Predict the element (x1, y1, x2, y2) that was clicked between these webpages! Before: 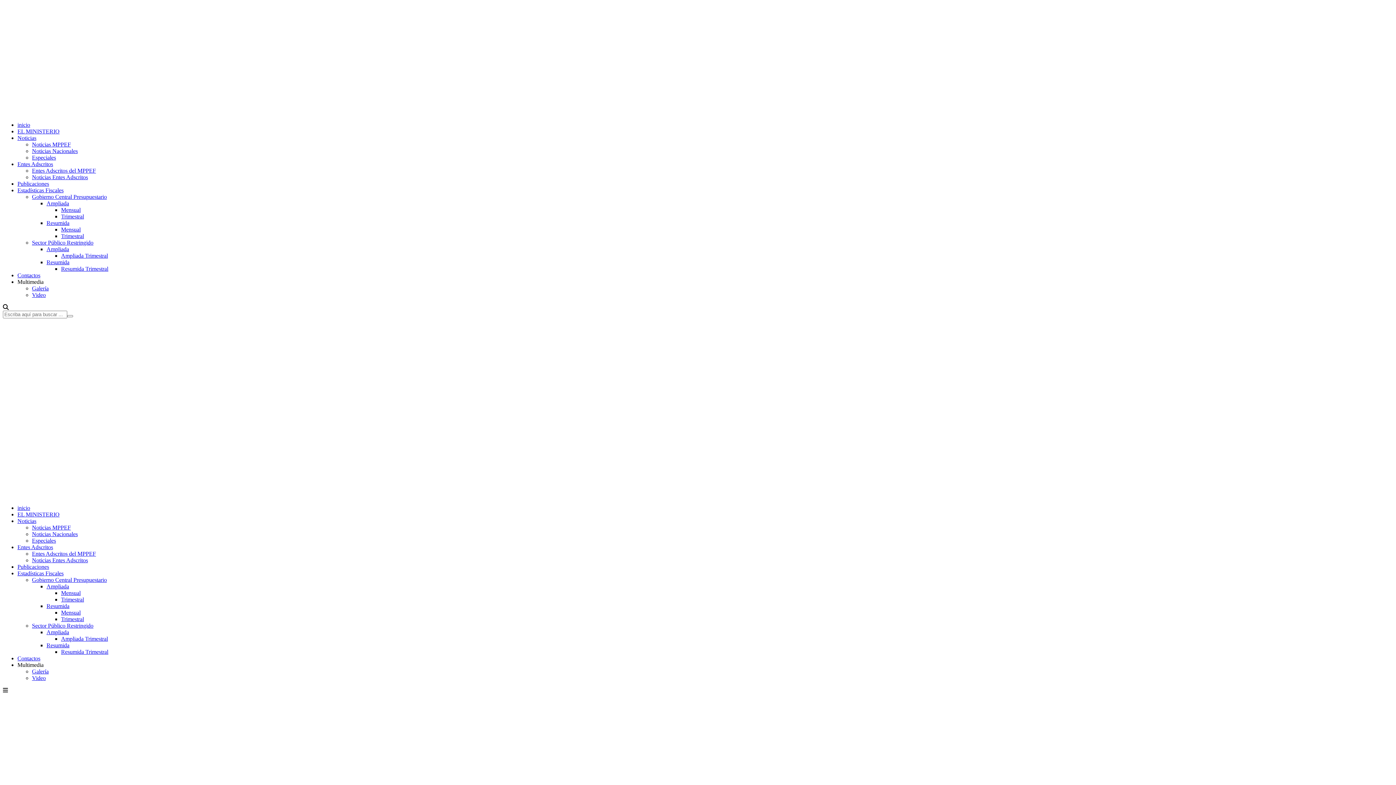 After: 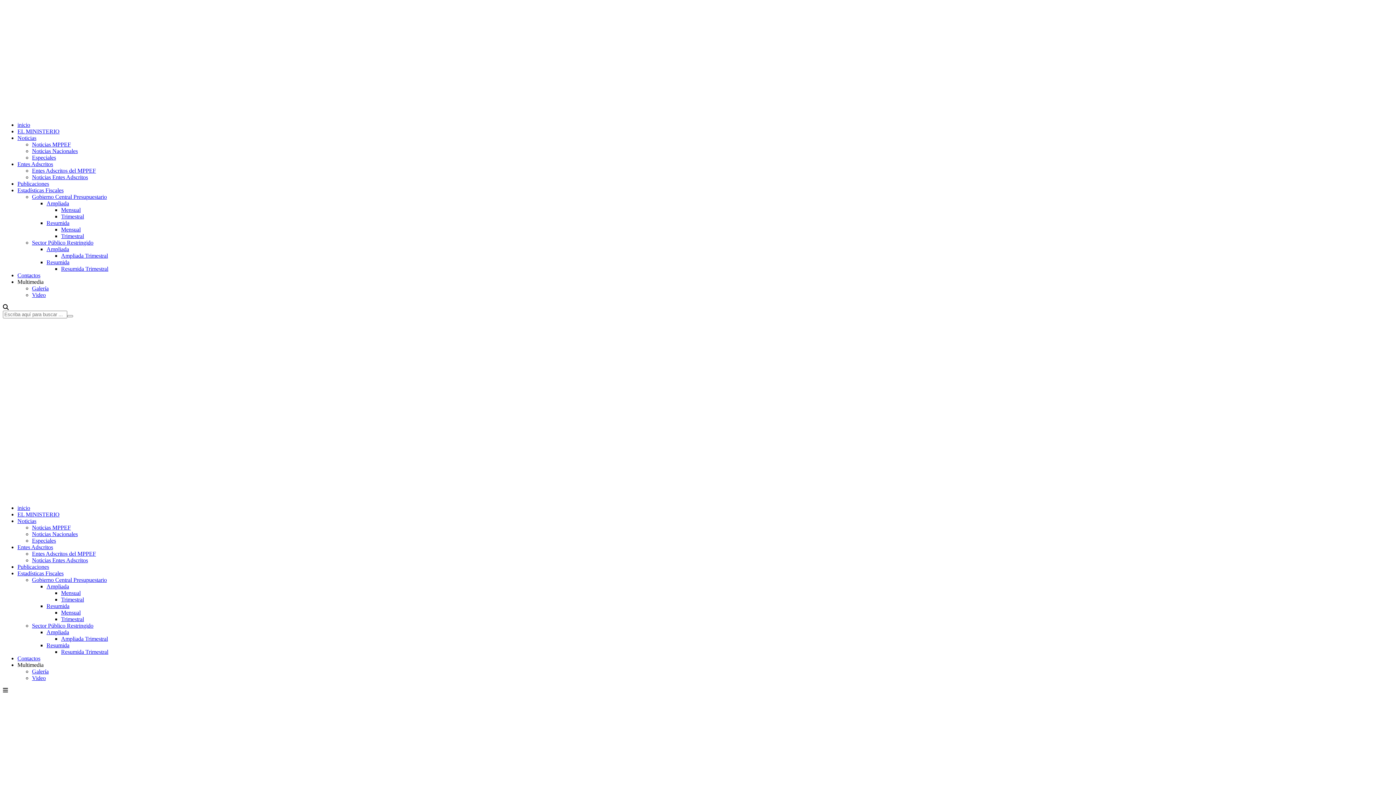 Action: bbox: (32, 292, 45, 298) label: Video